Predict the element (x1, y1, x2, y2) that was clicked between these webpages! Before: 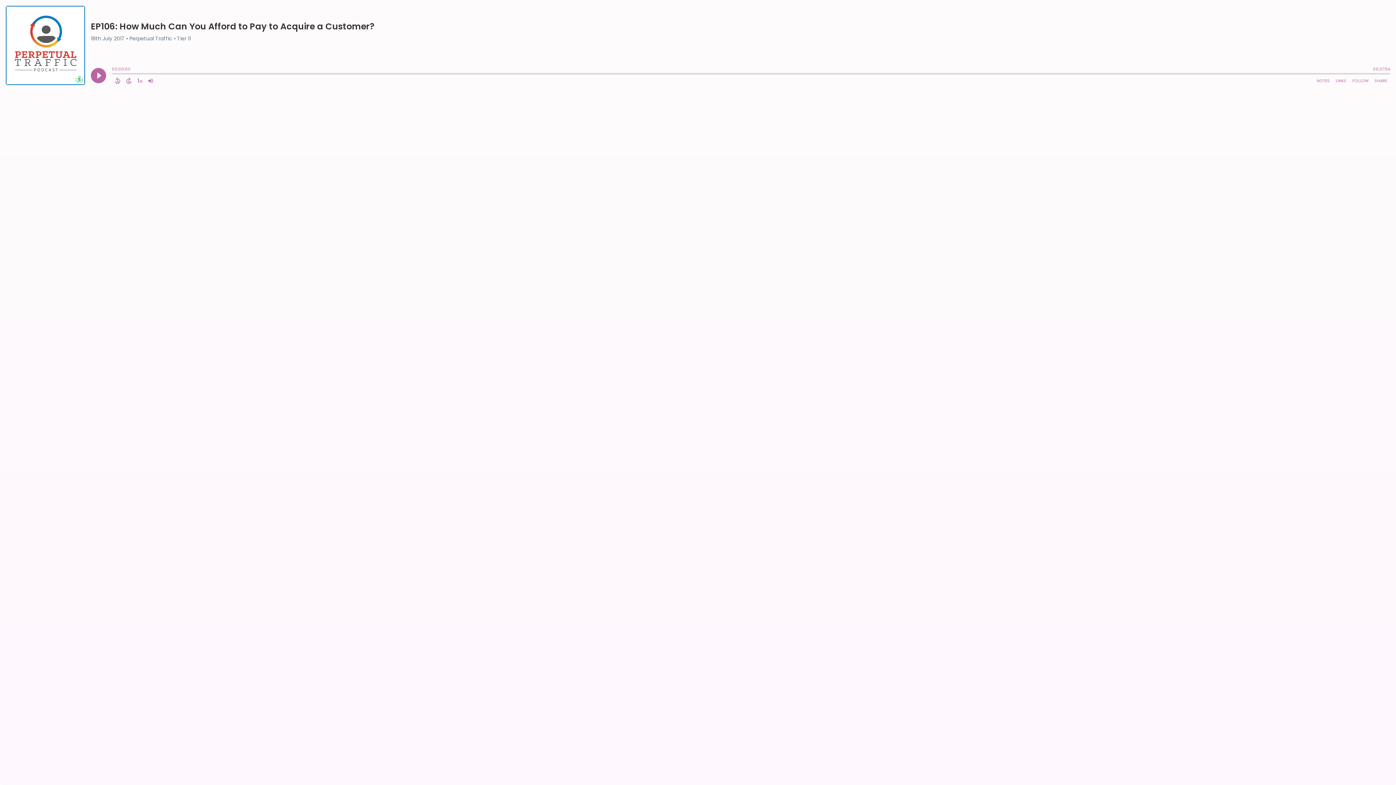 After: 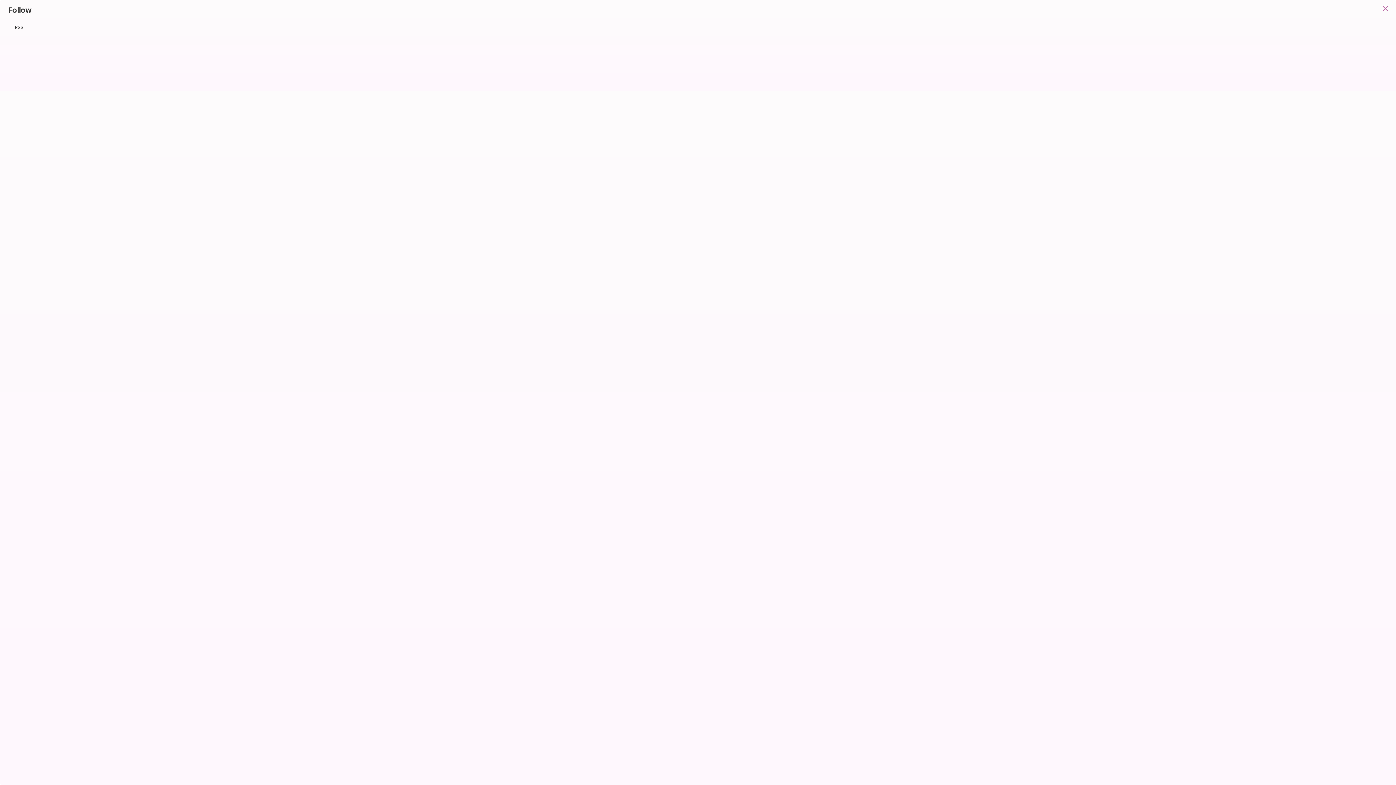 Action: bbox: (1349, 76, 1372, 85) label: Follow Podcast